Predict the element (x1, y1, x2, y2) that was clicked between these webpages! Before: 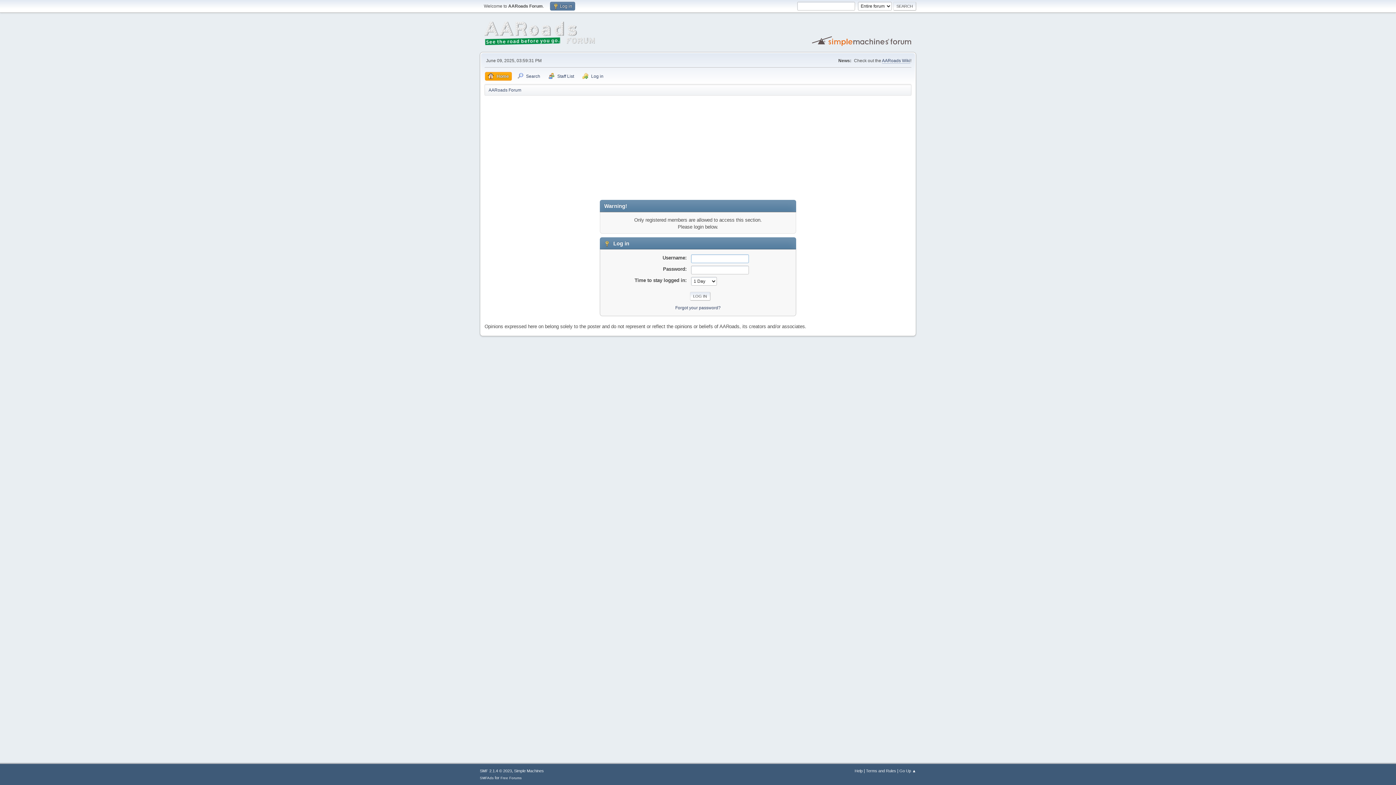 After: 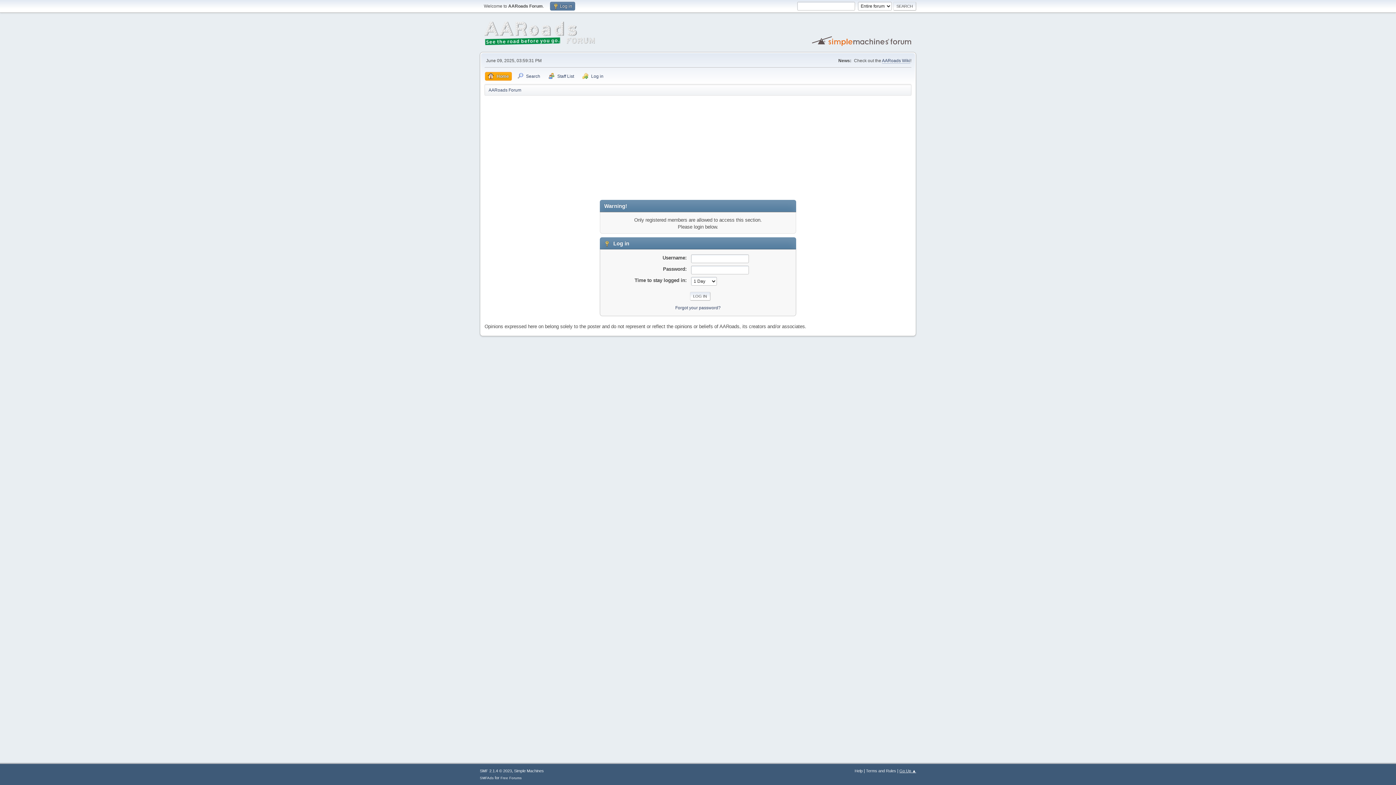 Action: bbox: (899, 769, 916, 773) label: Go Up ▲